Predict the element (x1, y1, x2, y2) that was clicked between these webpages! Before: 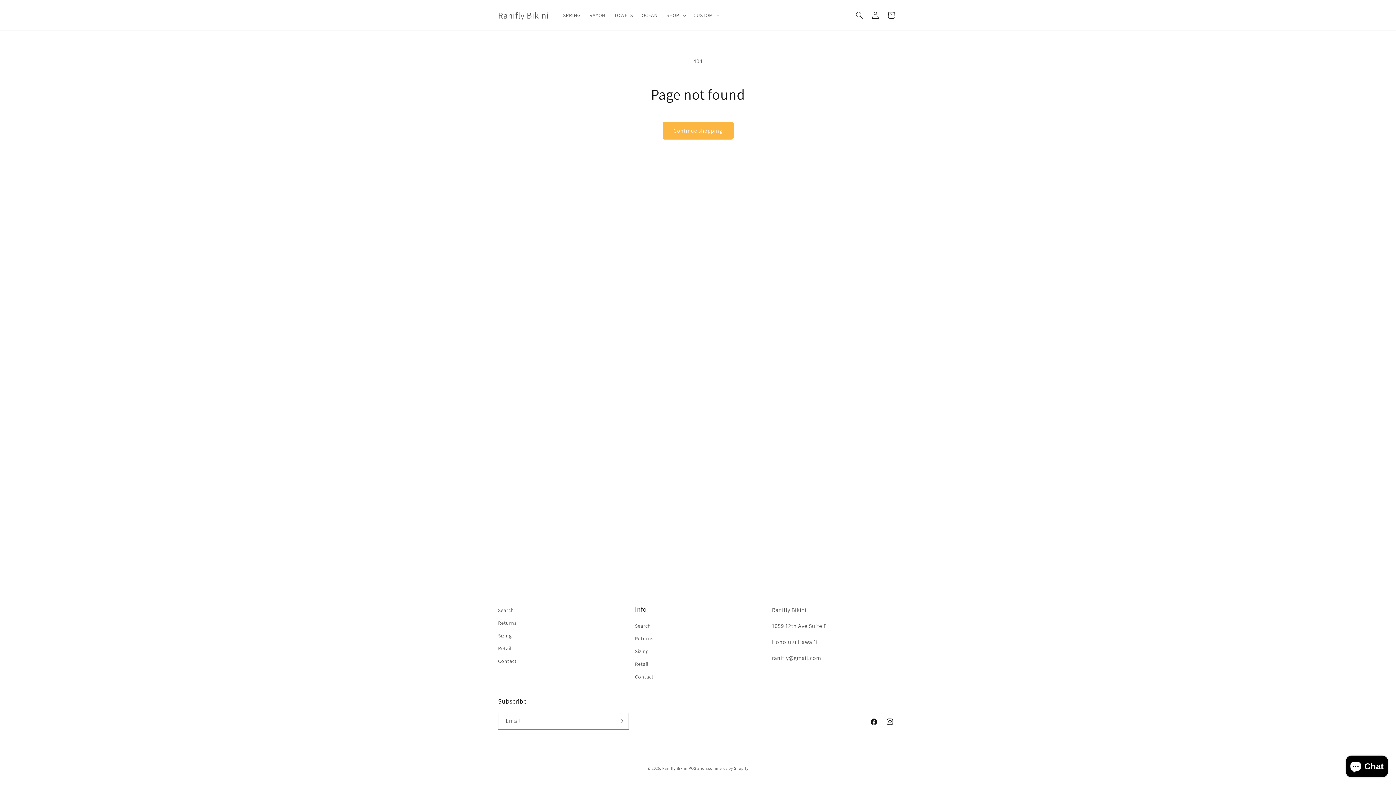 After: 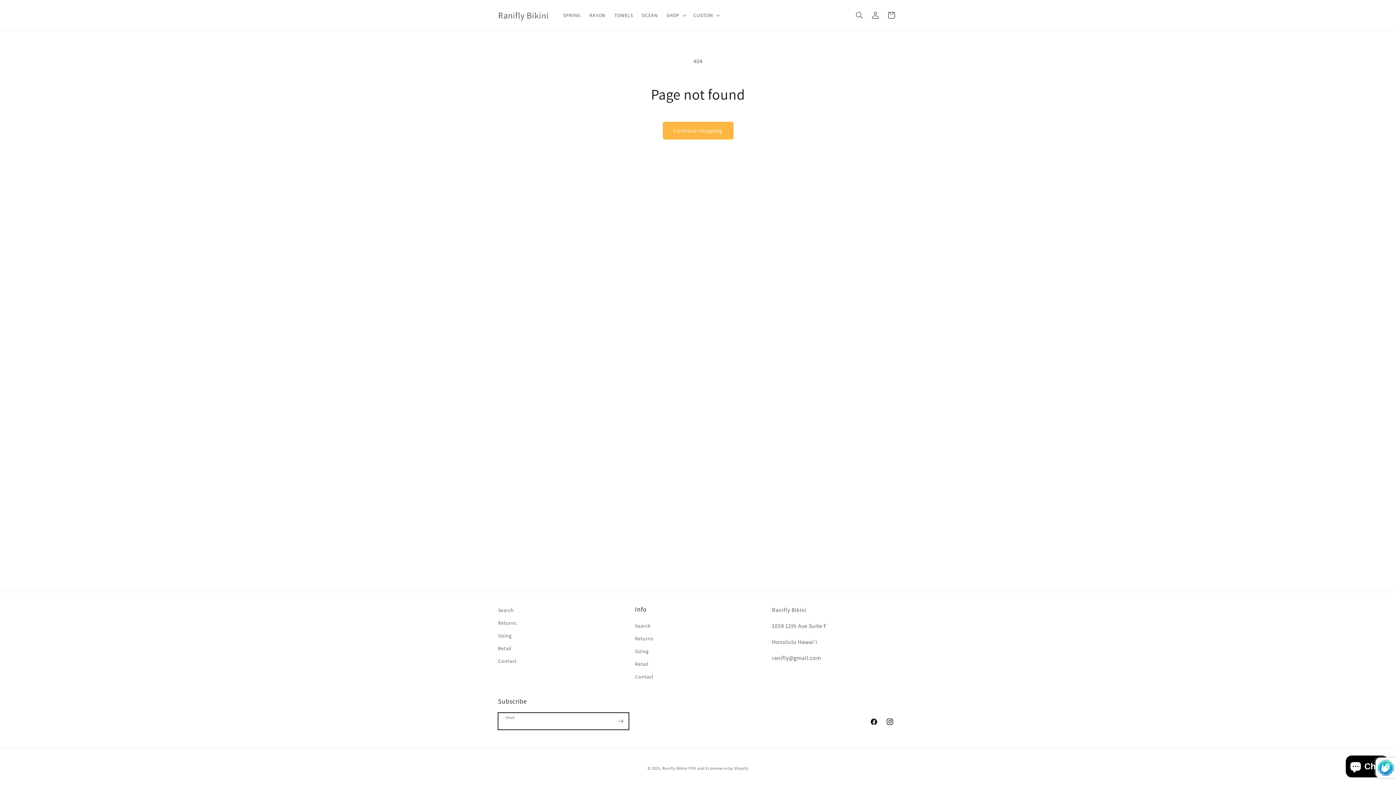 Action: label: Subscribe bbox: (612, 713, 628, 730)